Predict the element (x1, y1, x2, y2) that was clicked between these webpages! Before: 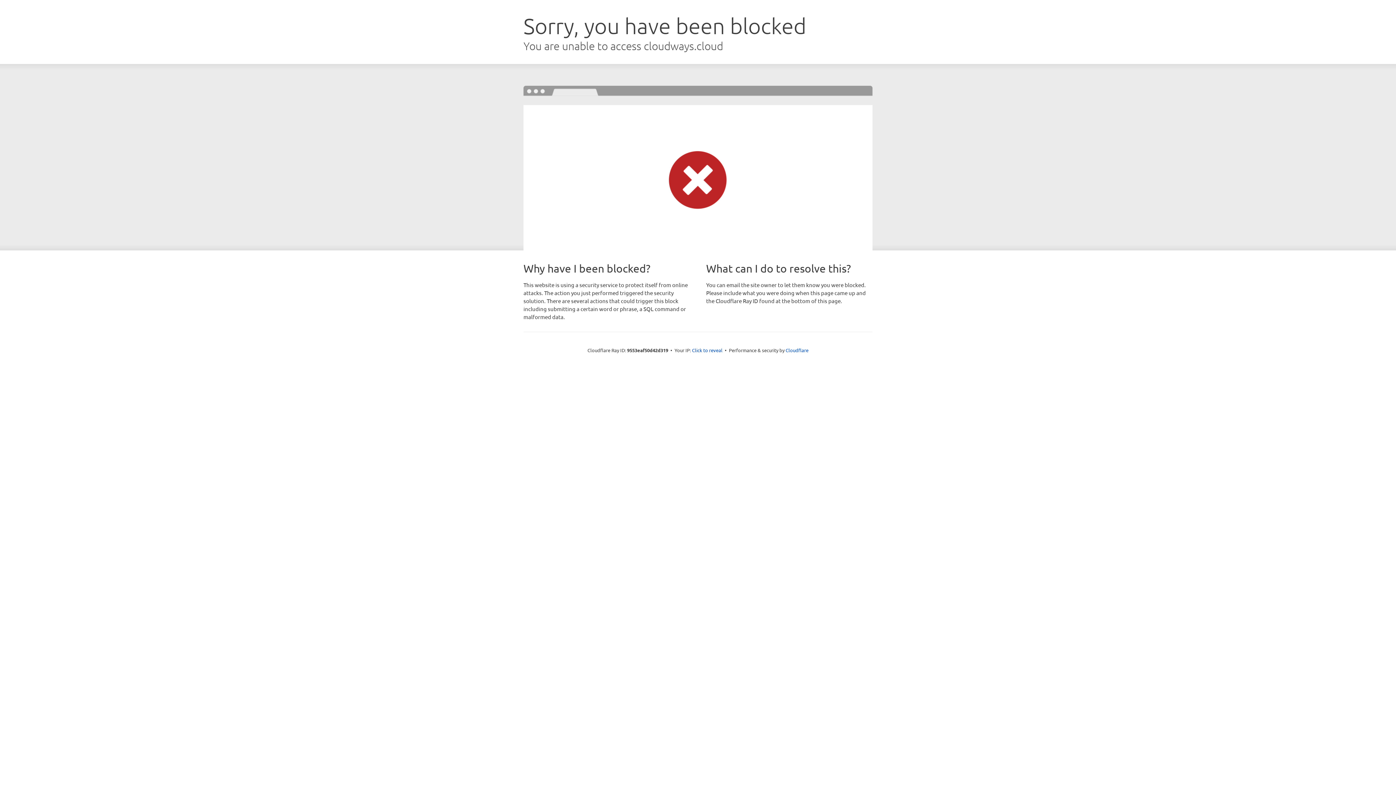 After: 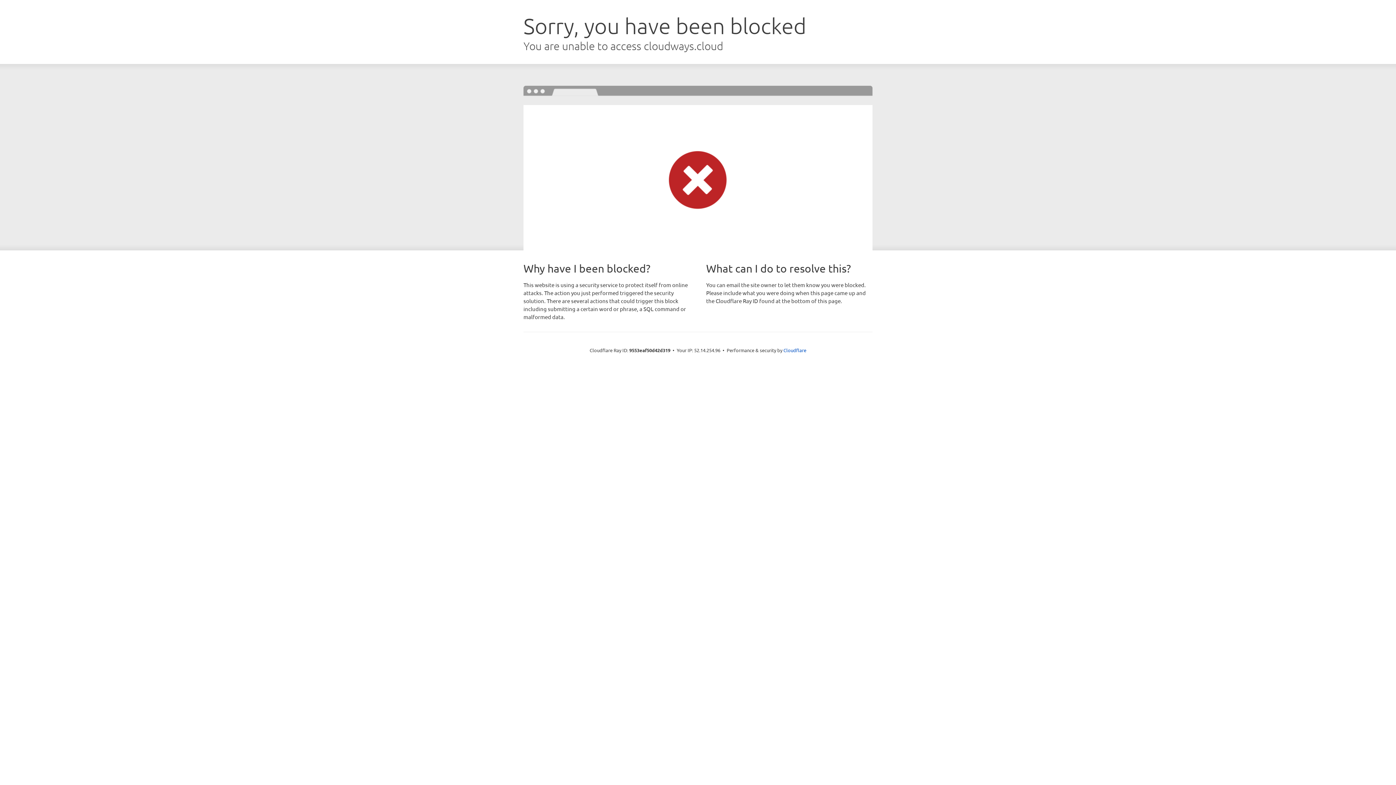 Action: bbox: (692, 346, 722, 353) label: Click to reveal